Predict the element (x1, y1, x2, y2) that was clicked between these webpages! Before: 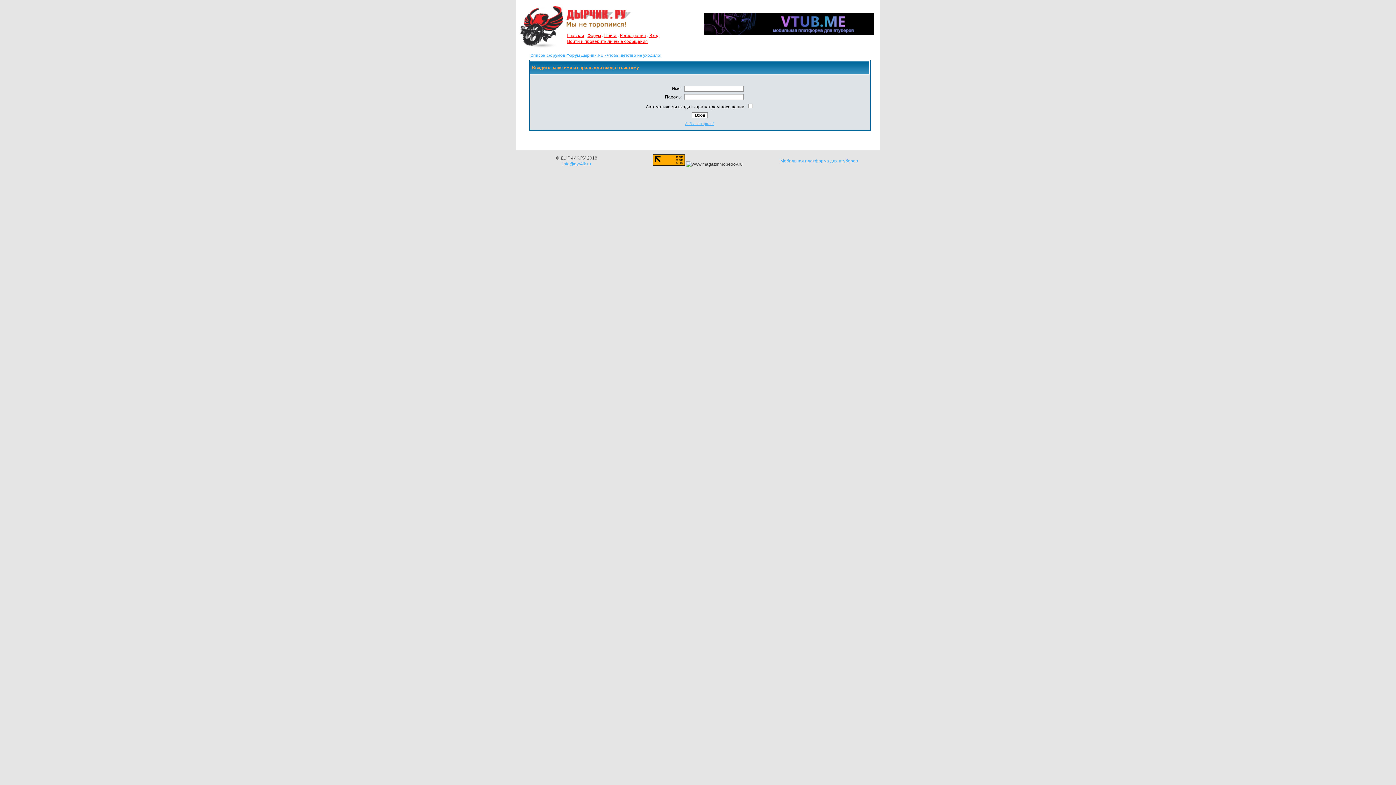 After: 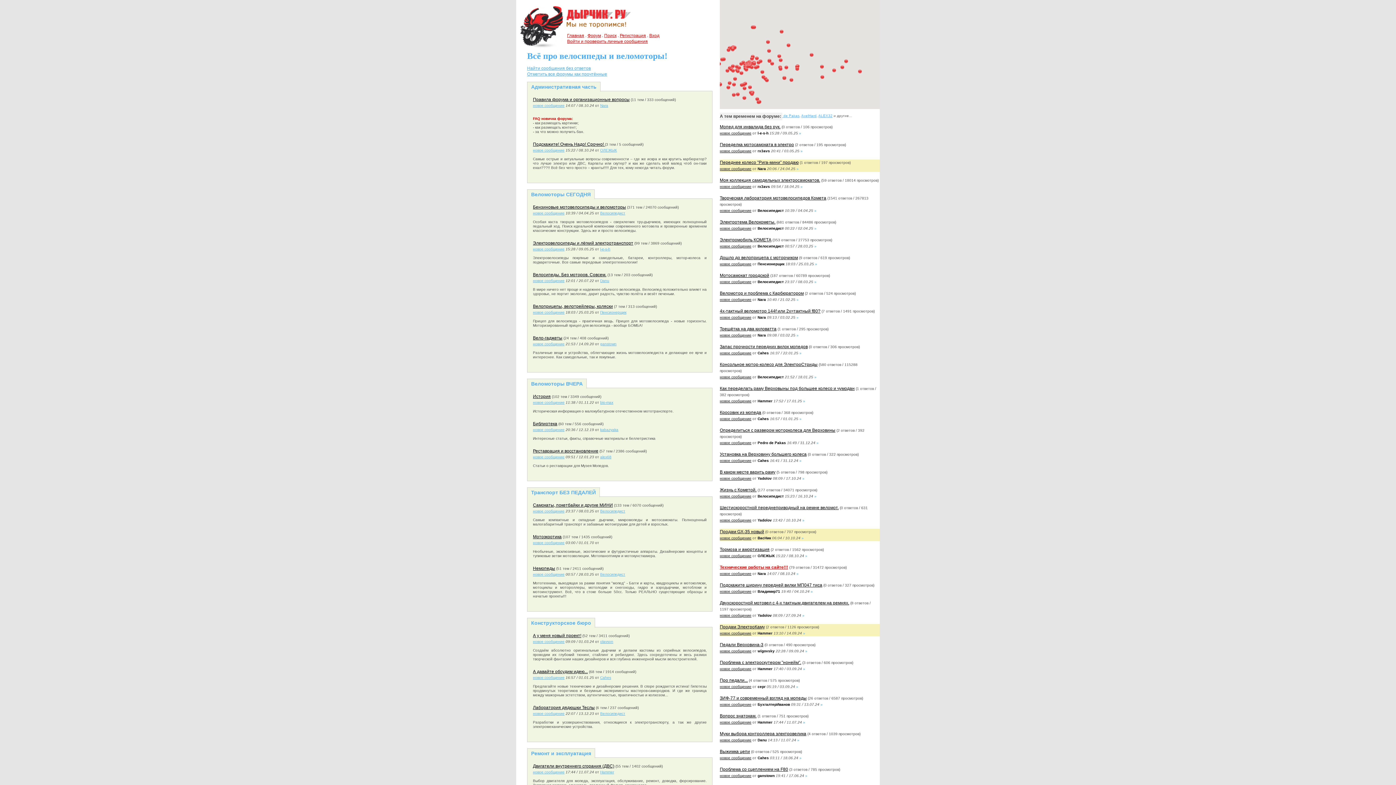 Action: bbox: (530, 53, 661, 57) label: Список форумов Форум Дырчик.RU - чтобы детство не уходило!